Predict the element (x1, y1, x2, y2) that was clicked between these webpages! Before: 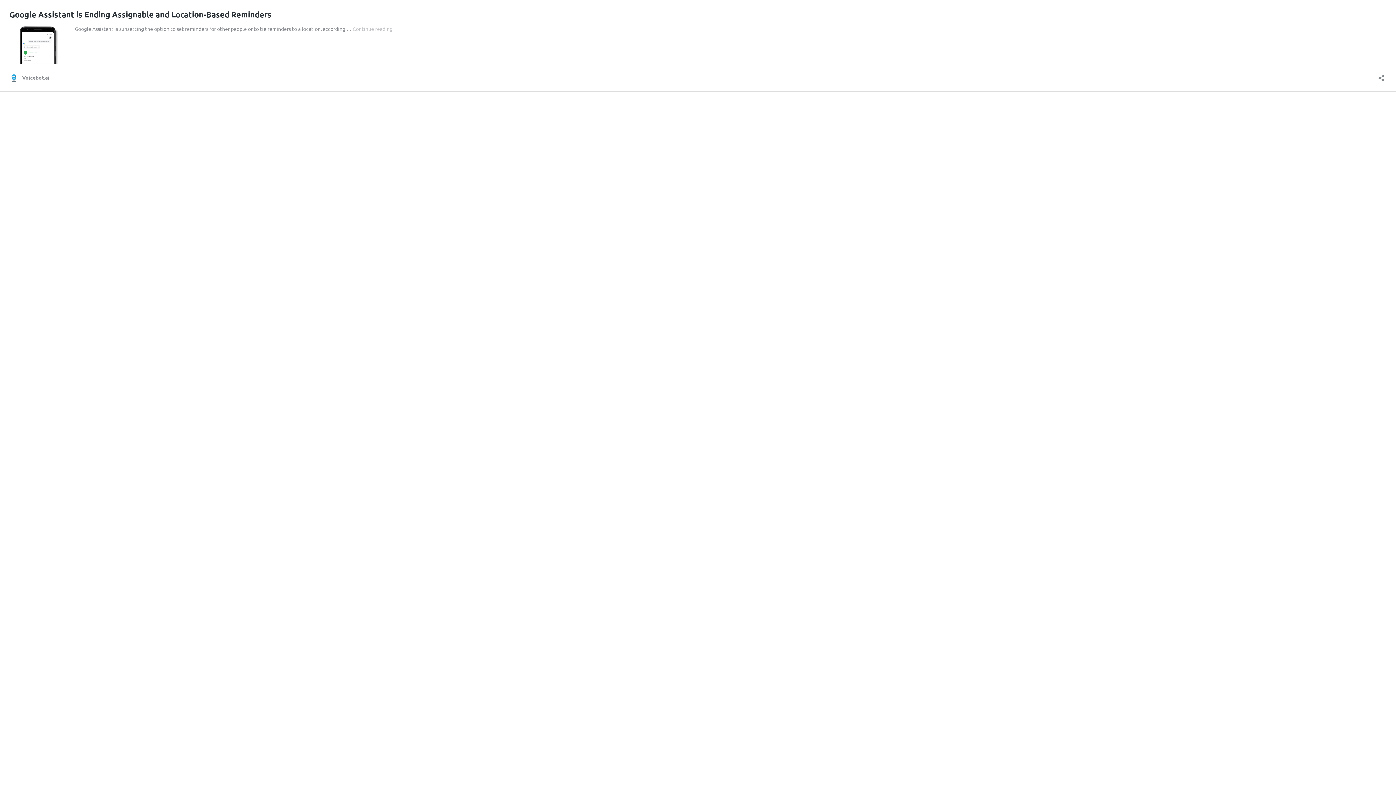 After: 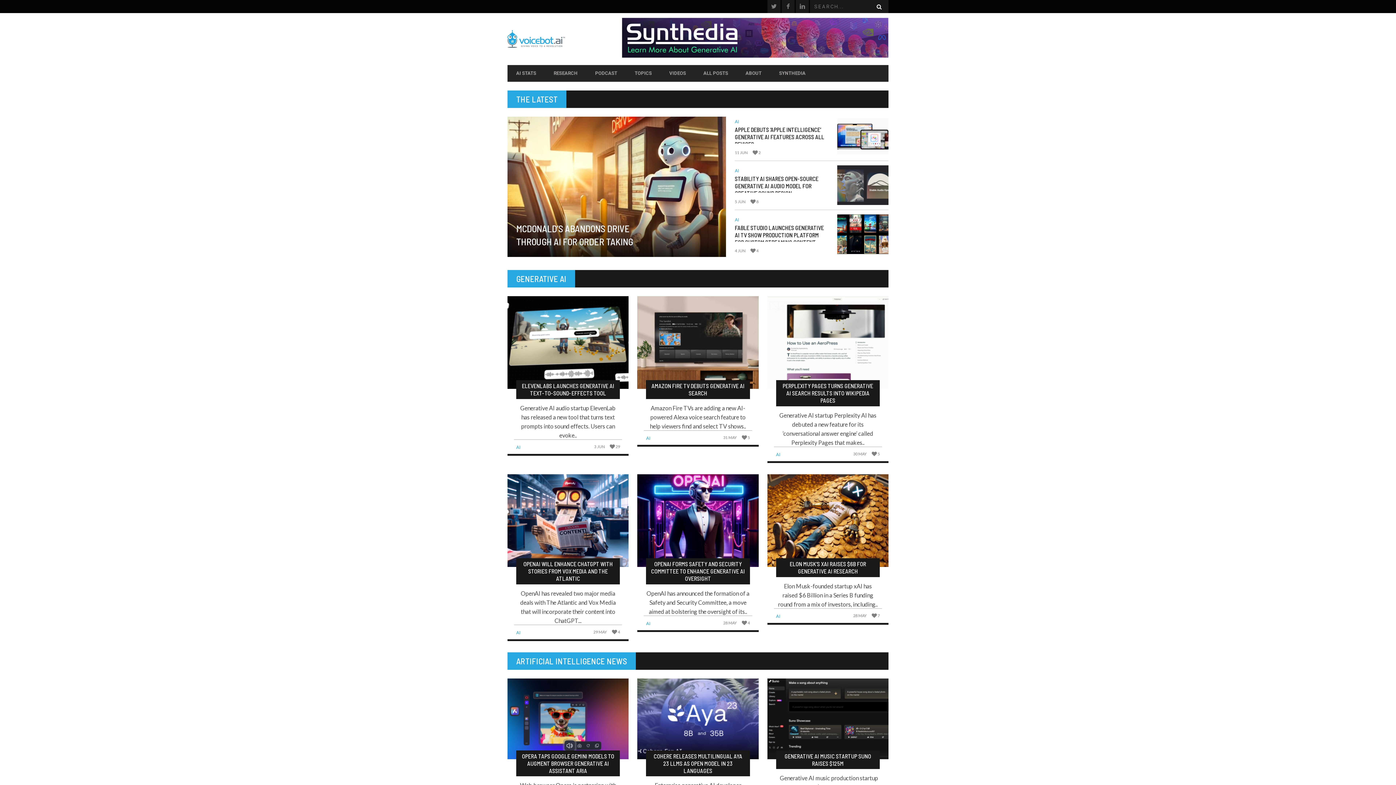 Action: bbox: (9, 72, 49, 82) label: Voicebot.ai